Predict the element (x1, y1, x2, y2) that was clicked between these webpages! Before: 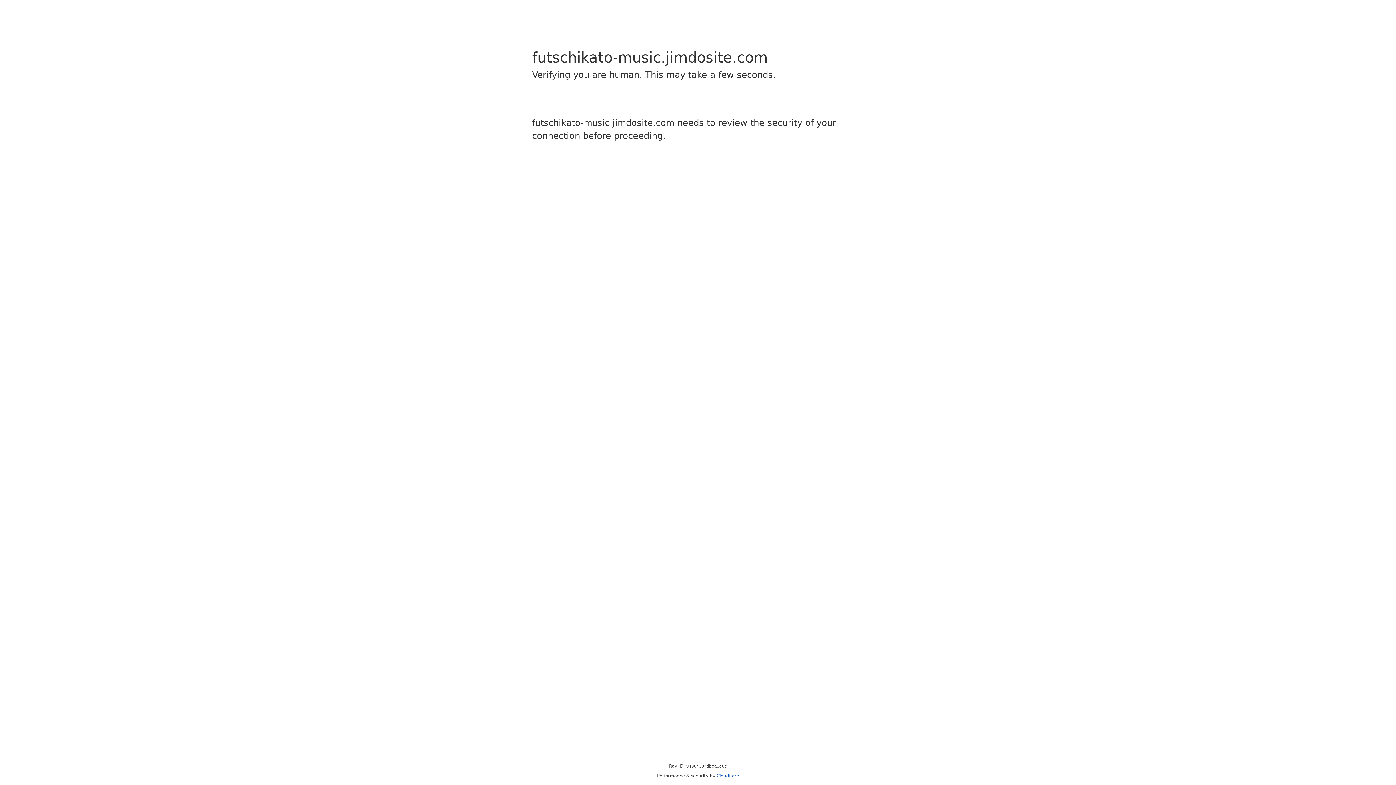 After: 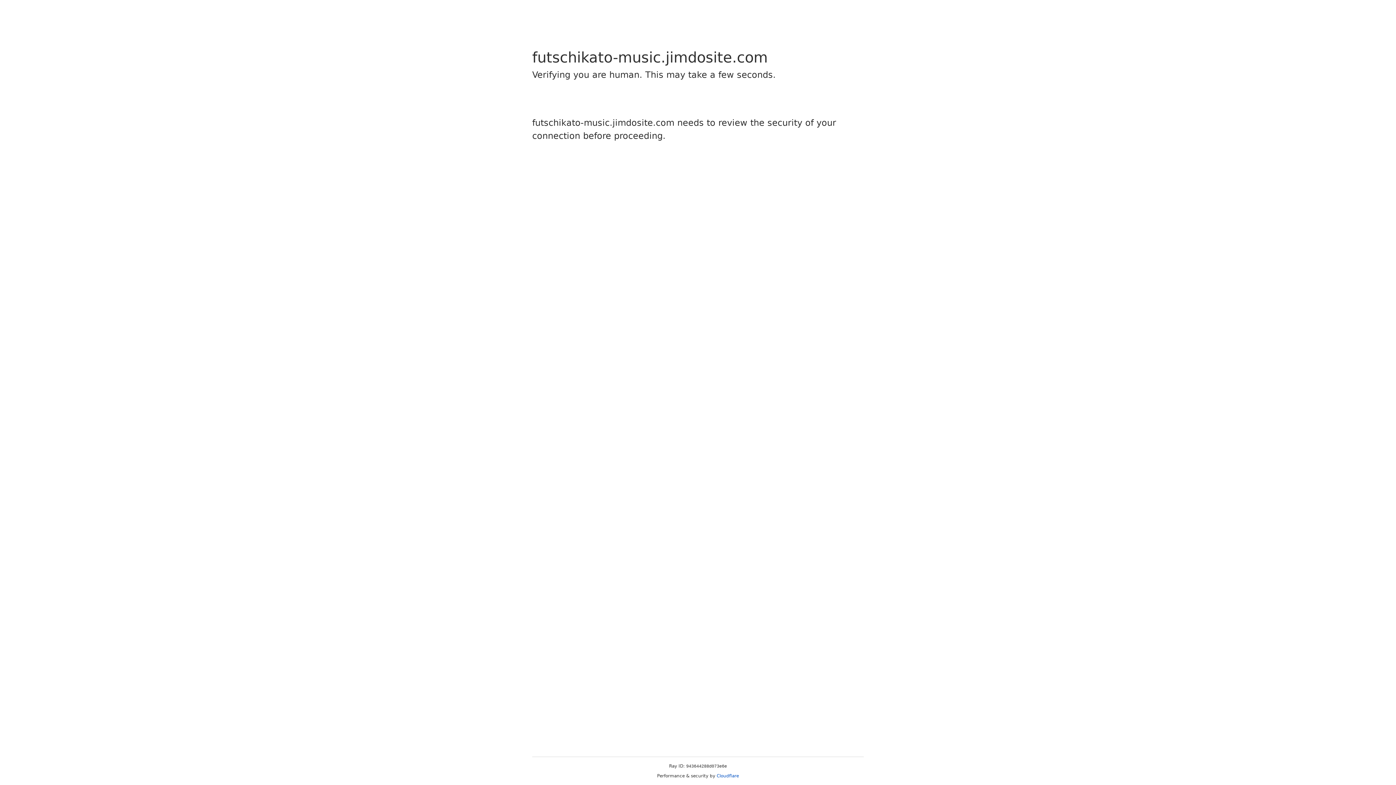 Action: bbox: (716, 773, 739, 778) label: Cloudflare